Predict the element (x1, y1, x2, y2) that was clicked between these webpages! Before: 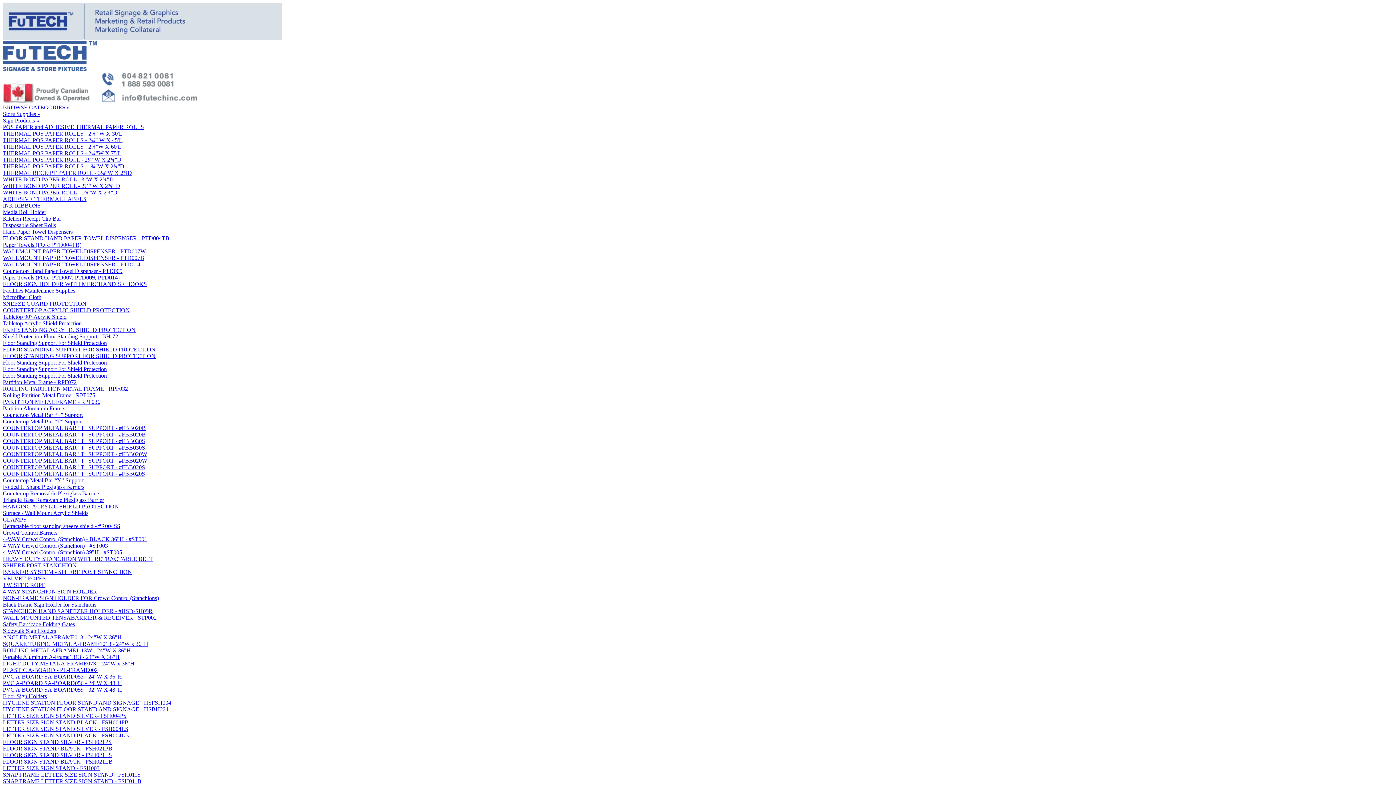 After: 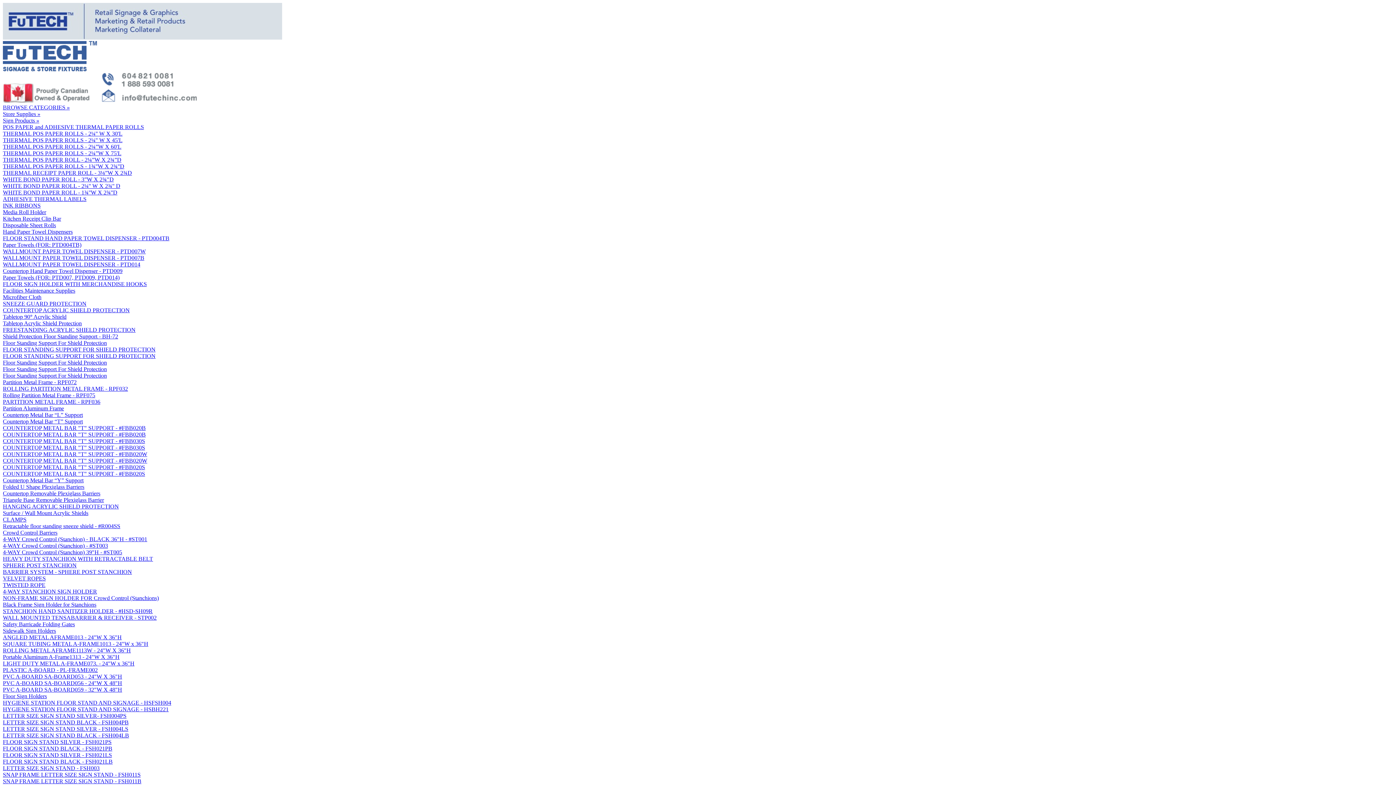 Action: bbox: (2, 595, 158, 601) label: NON-FRAME SIGN HOLDER FOR Crowd Control (Stanchions)